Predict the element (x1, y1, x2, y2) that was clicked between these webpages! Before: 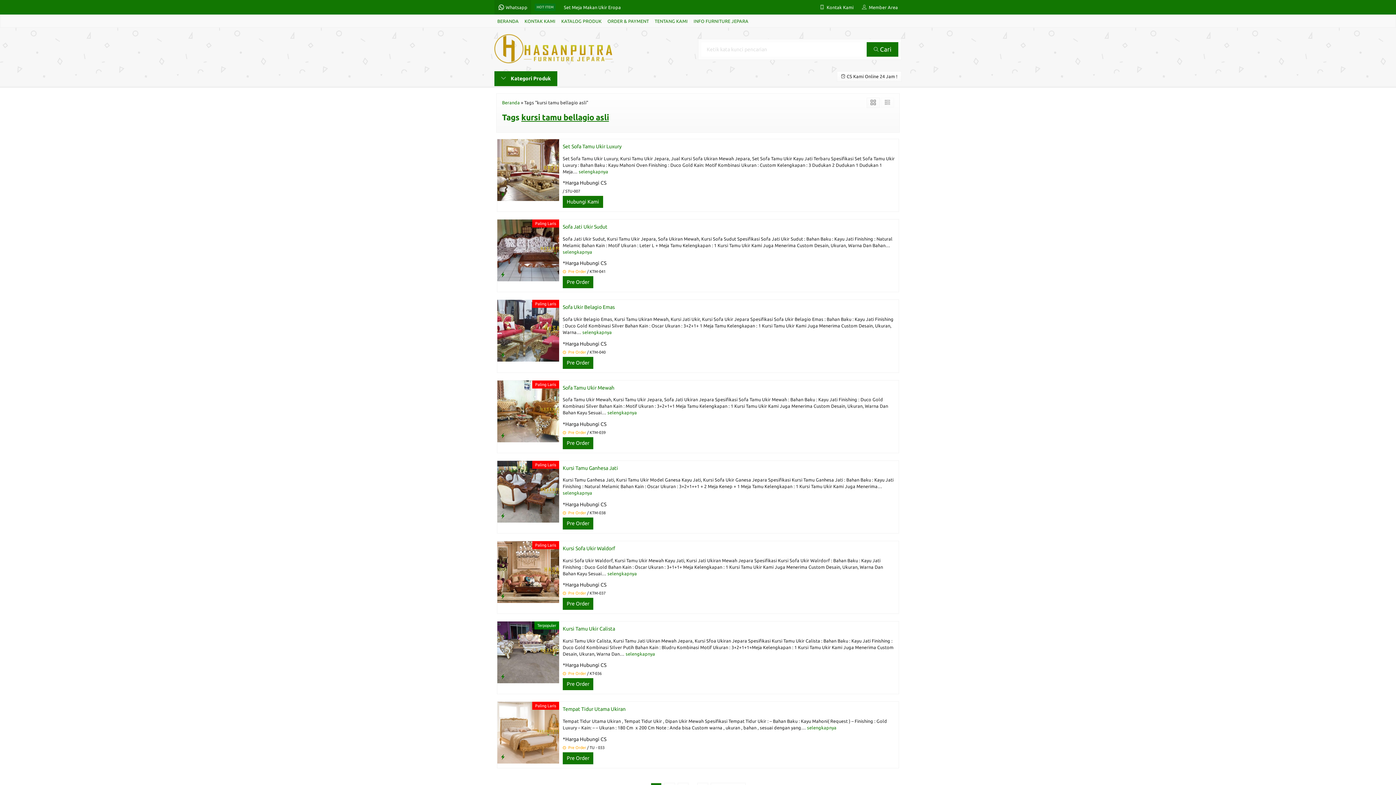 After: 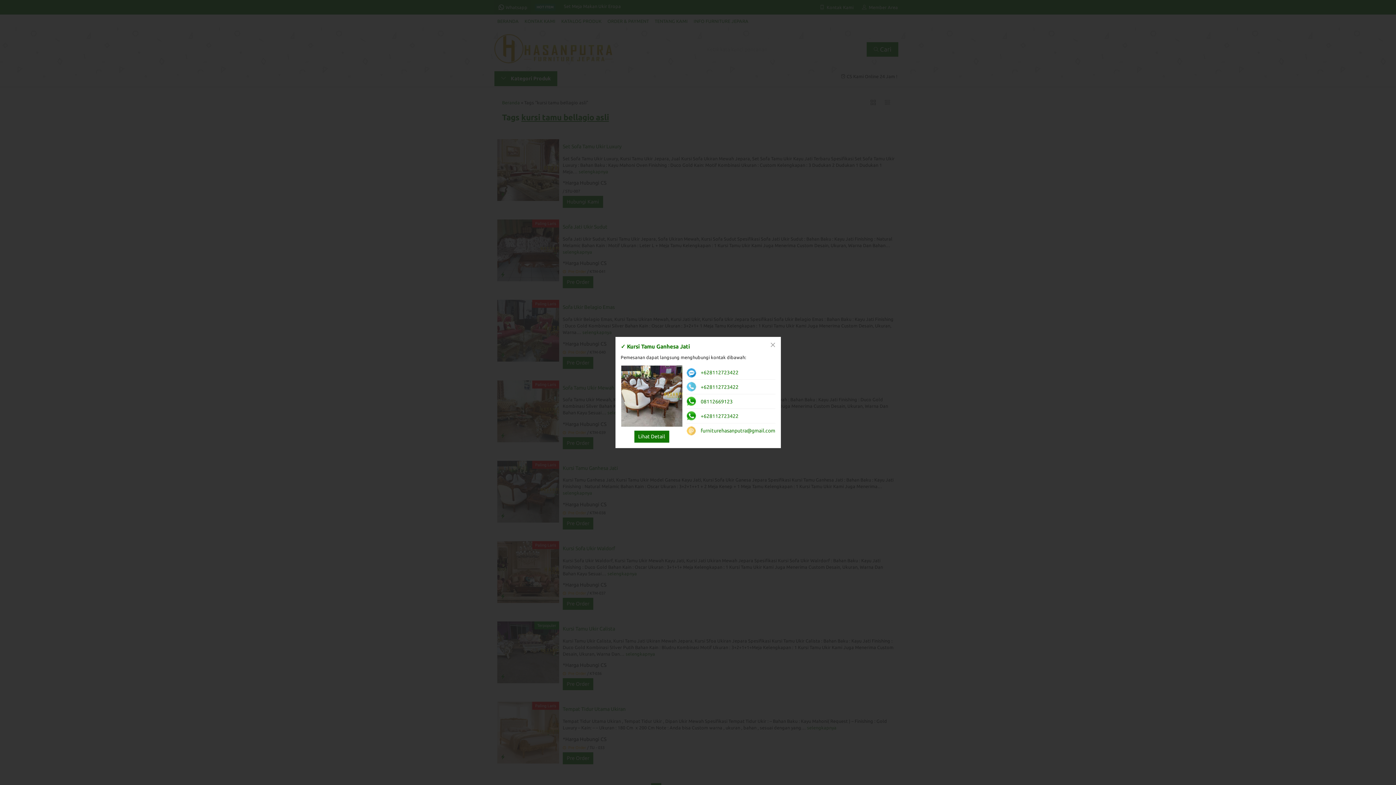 Action: bbox: (499, 512, 506, 519)